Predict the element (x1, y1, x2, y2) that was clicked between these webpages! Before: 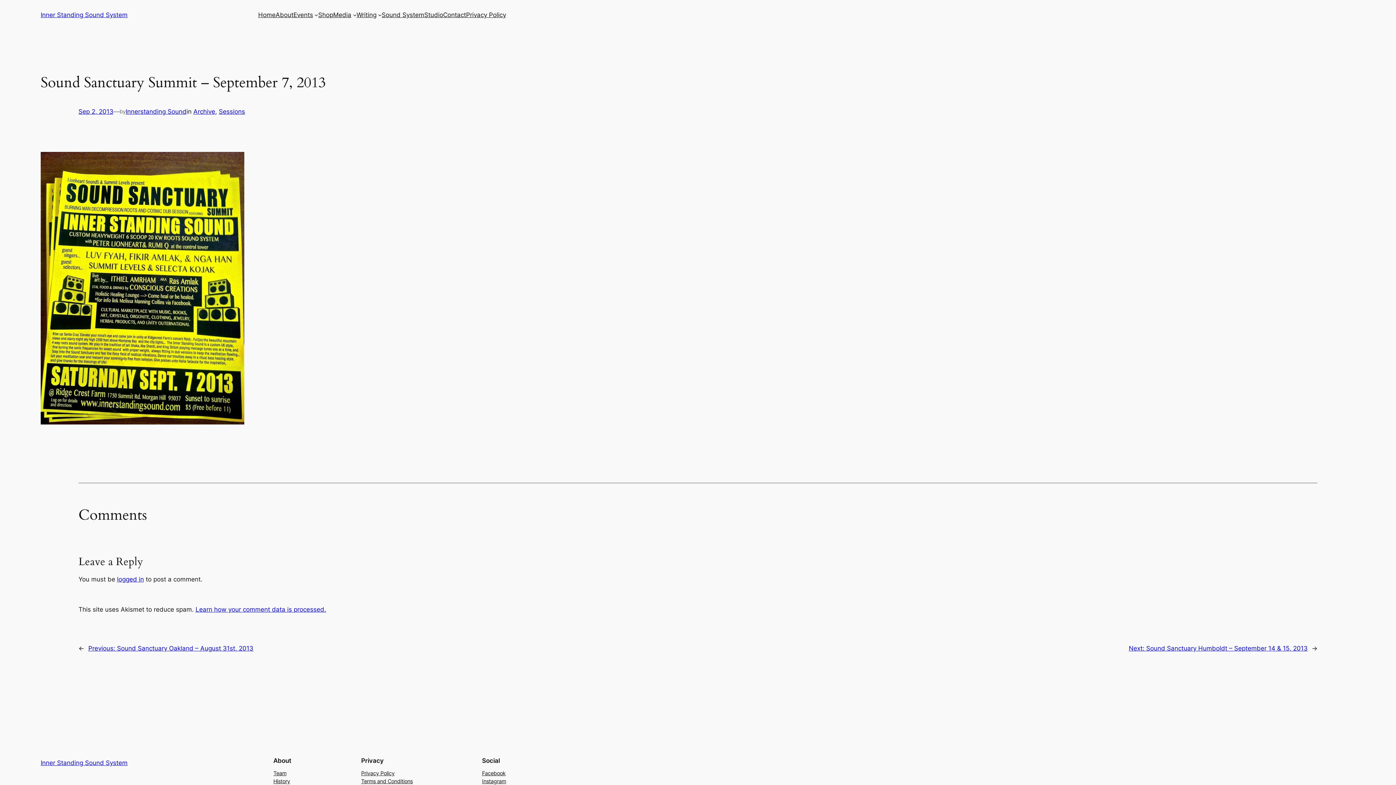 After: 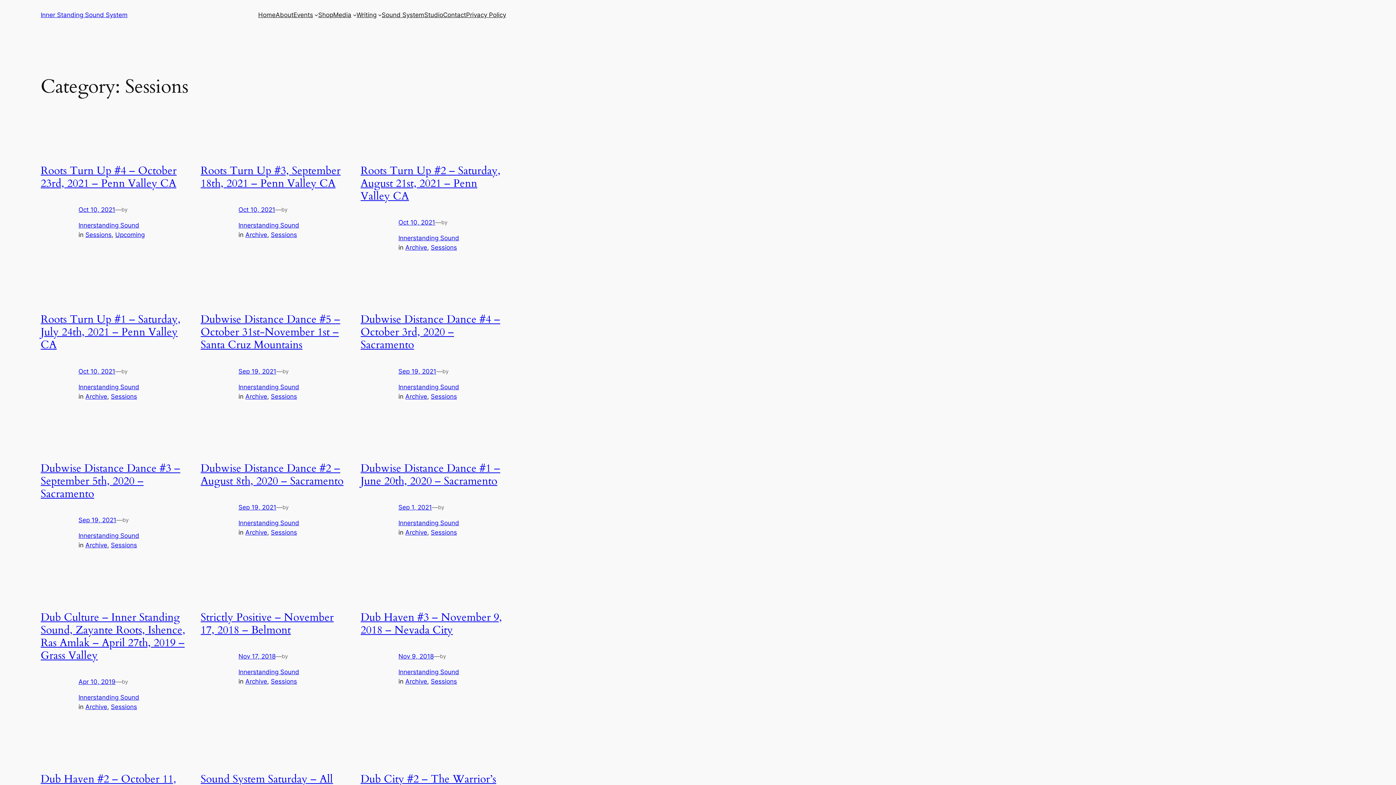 Action: label: Sessions bbox: (218, 108, 245, 115)